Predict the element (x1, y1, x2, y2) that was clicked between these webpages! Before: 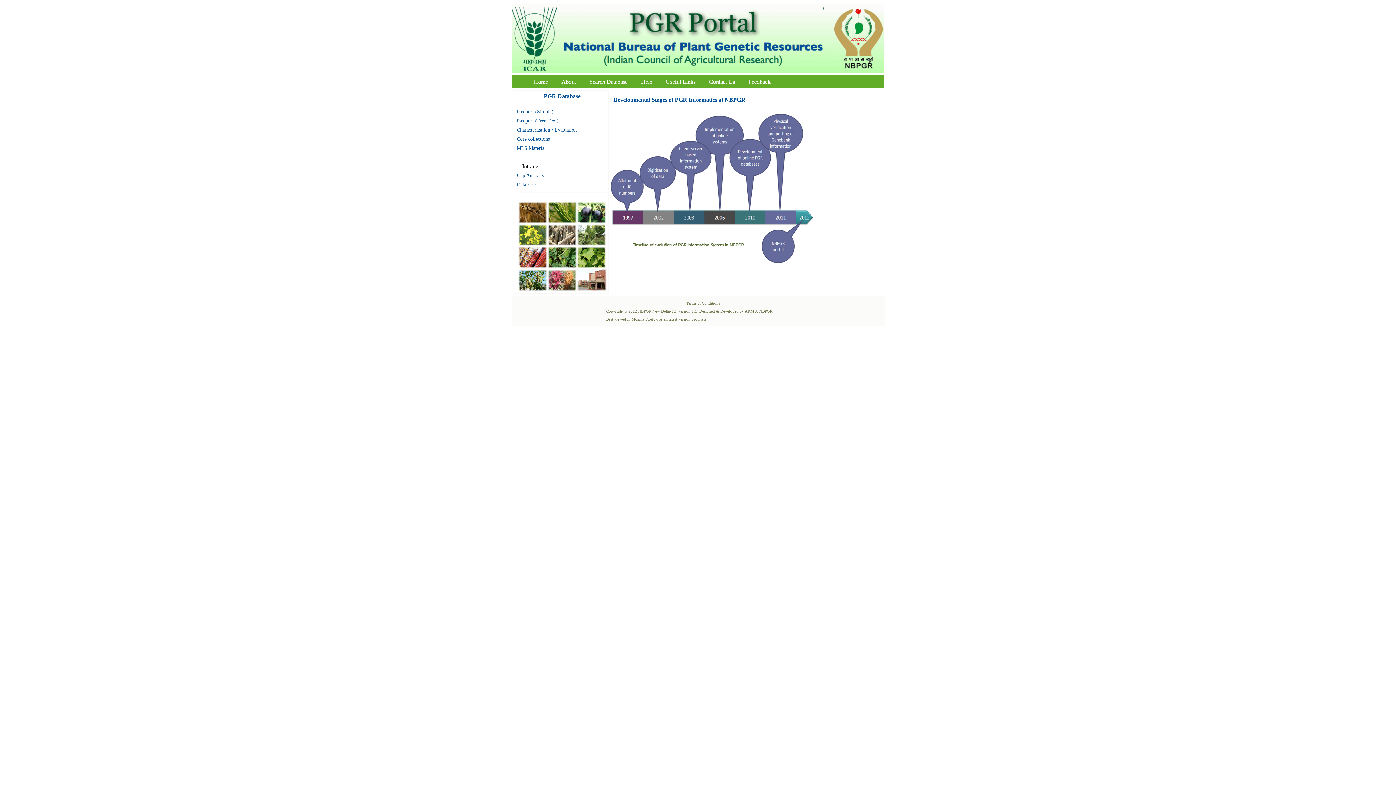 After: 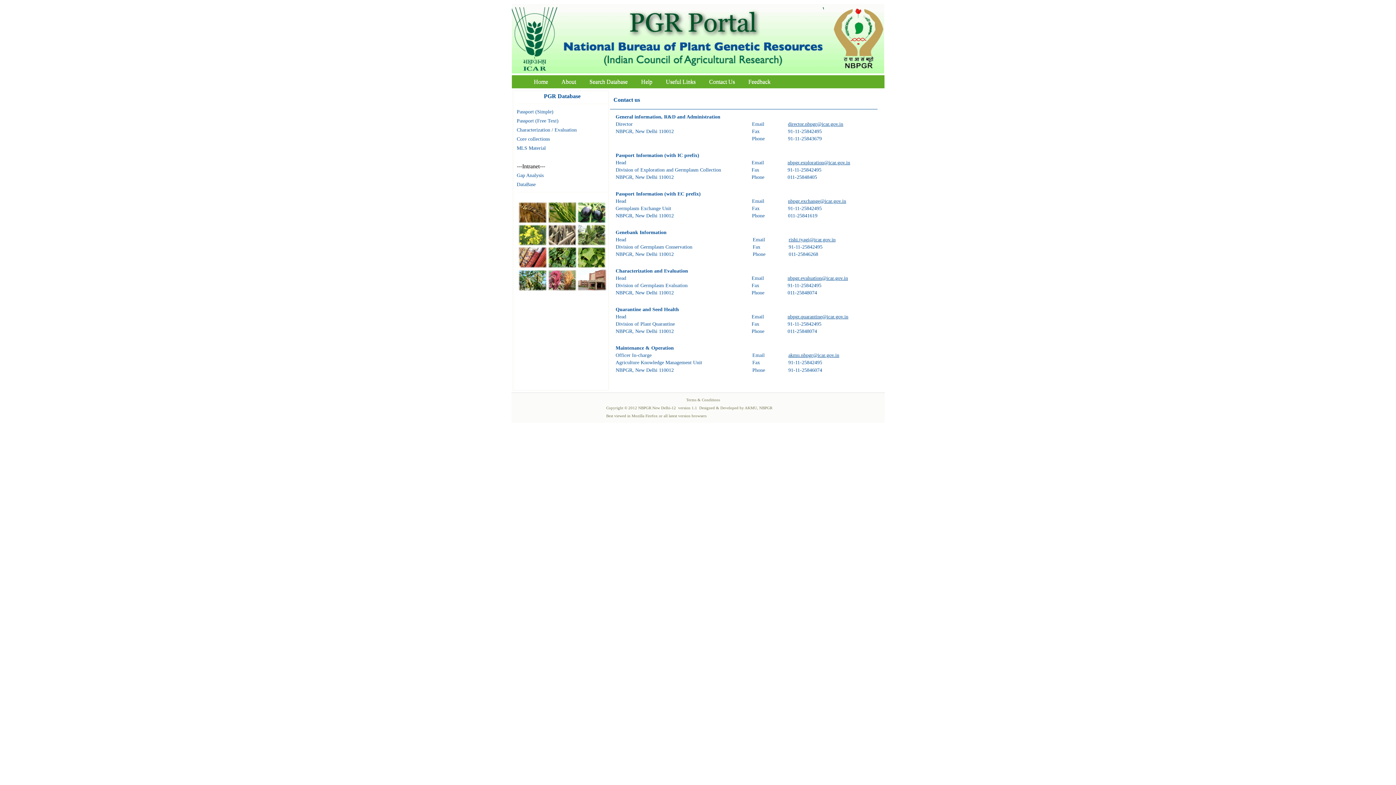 Action: bbox: (703, 76, 740, 86) label: Contact Us